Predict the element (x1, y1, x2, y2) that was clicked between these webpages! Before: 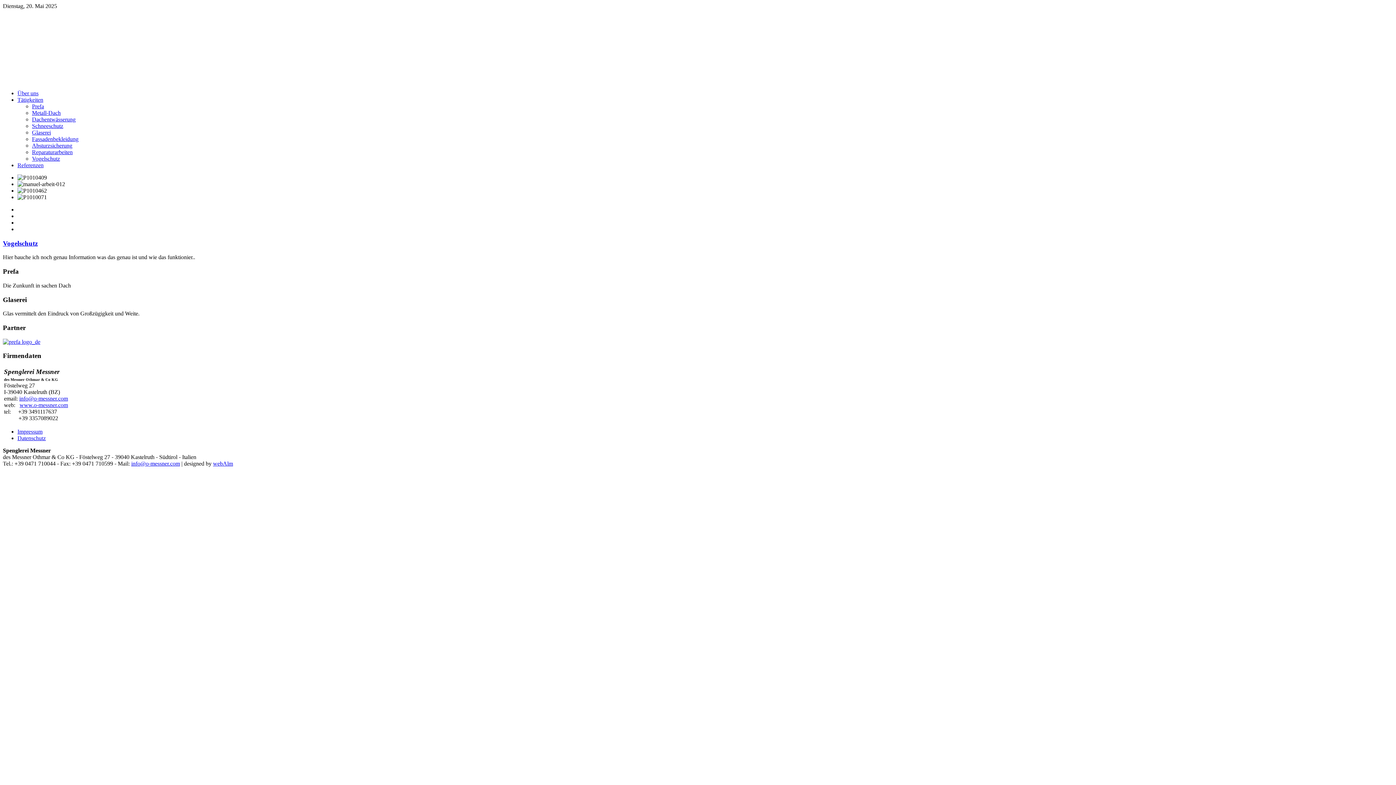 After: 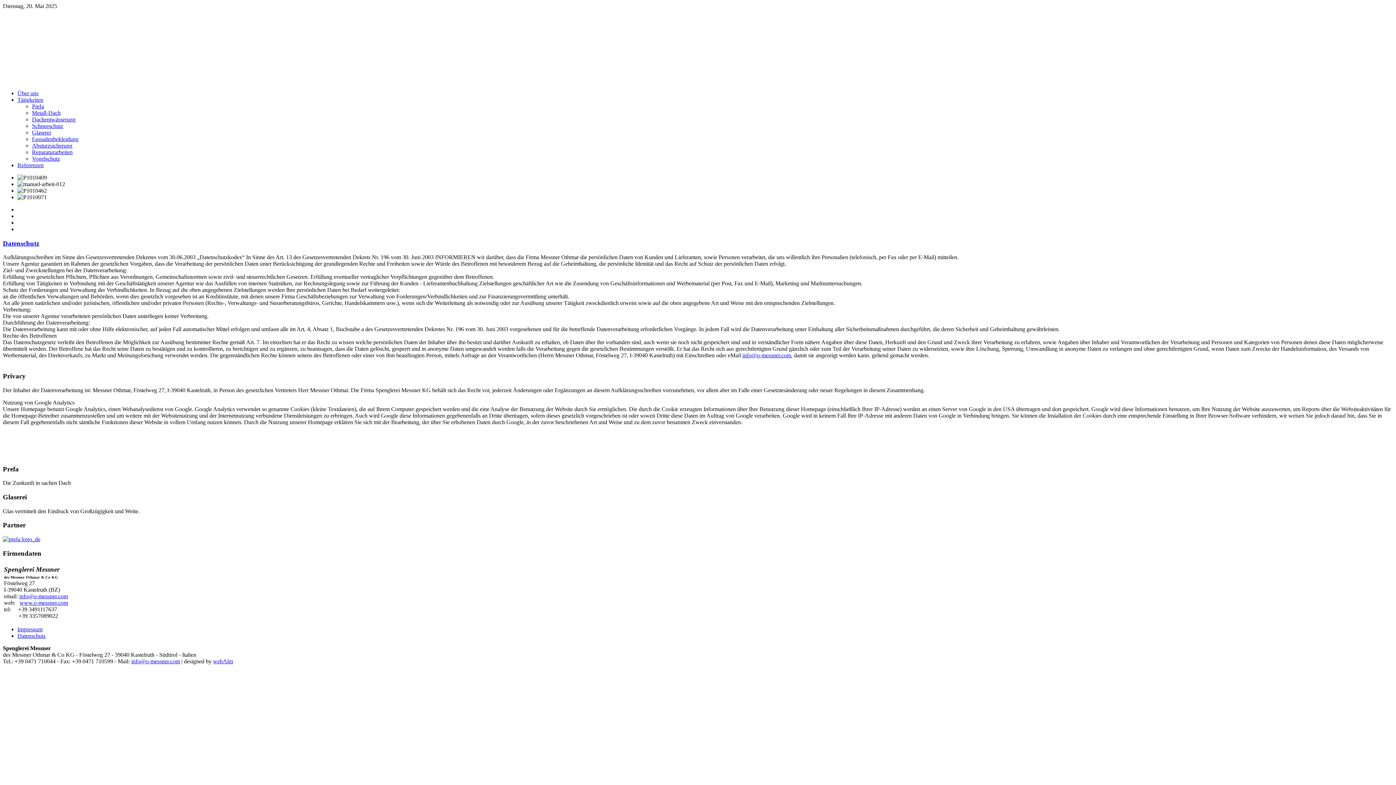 Action: bbox: (17, 435, 45, 441) label: Datenschutz